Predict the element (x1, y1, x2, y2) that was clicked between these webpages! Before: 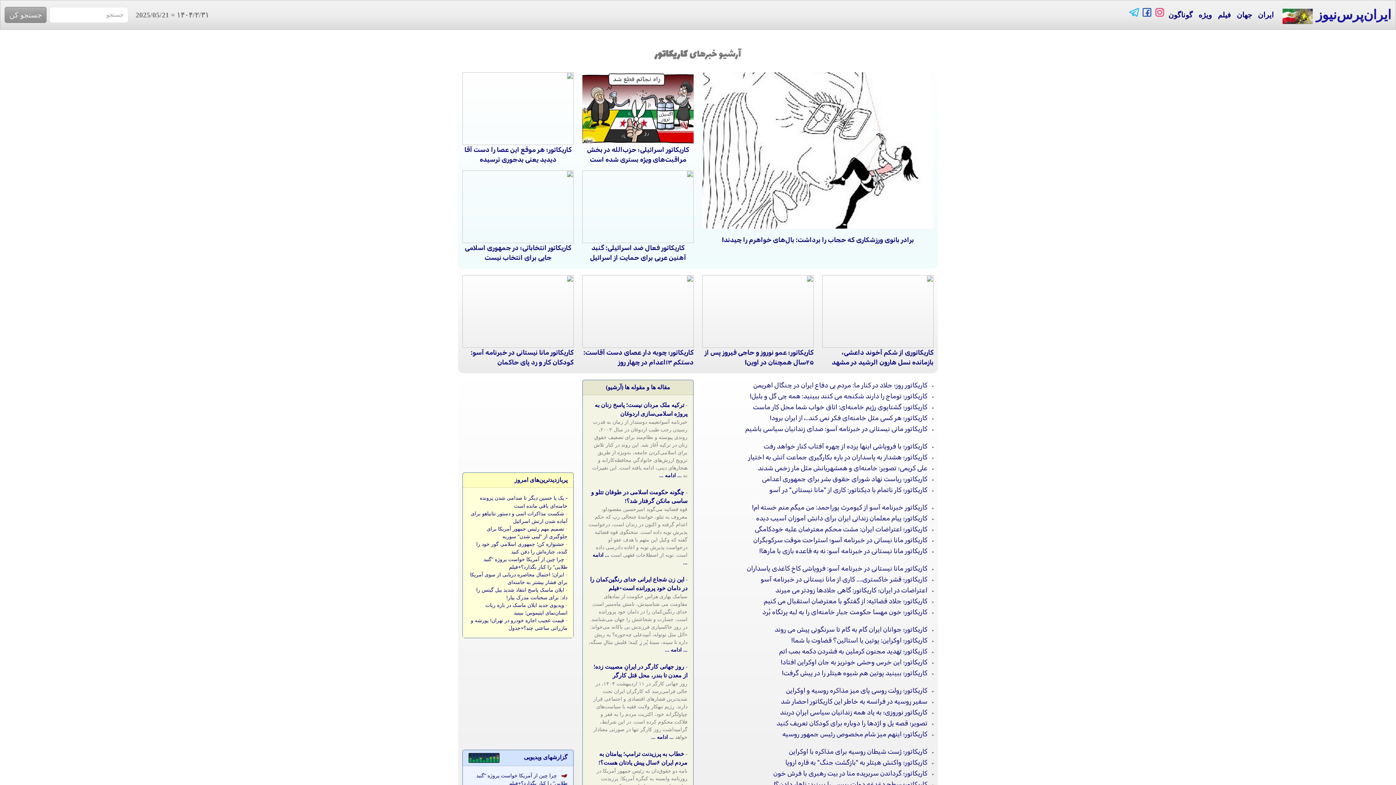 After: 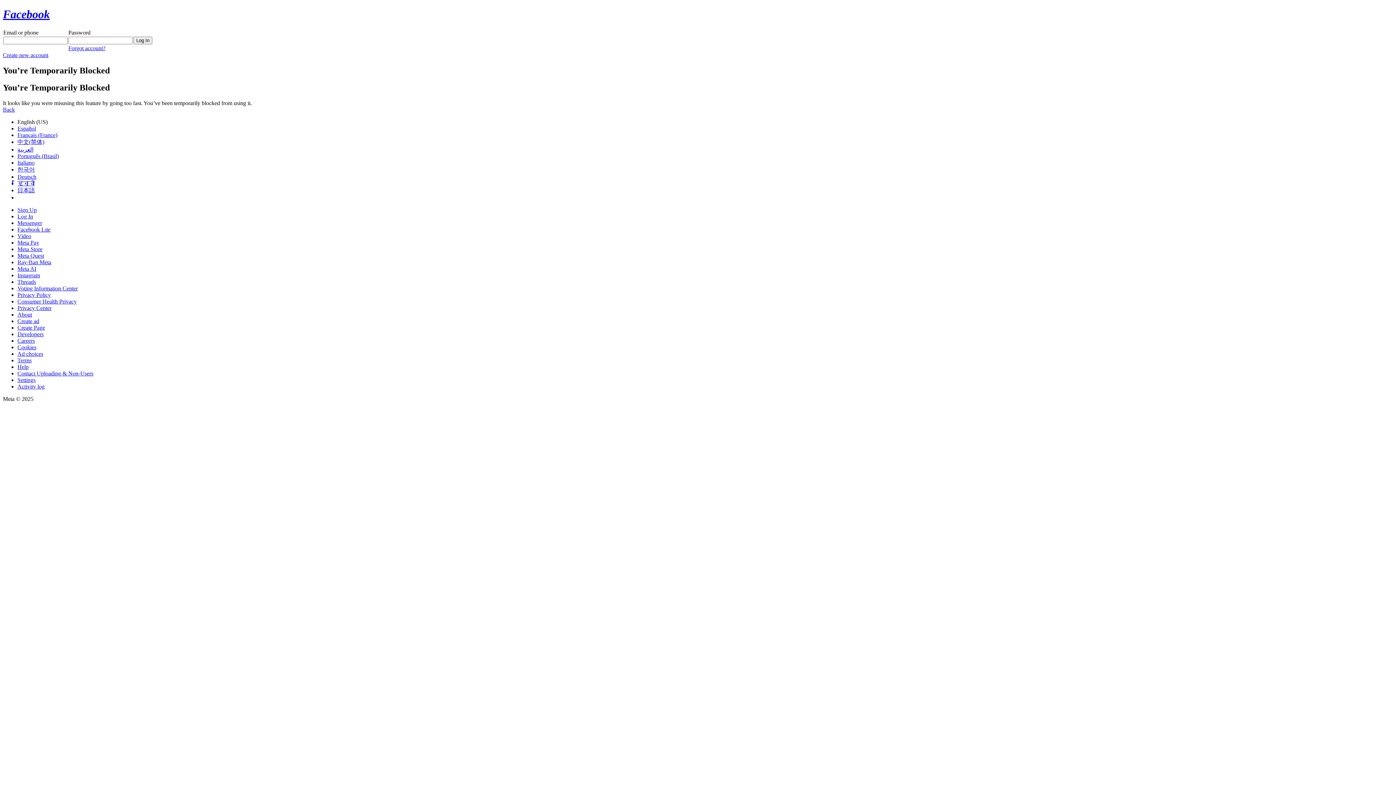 Action: bbox: (1141, 9, 1153, 14)